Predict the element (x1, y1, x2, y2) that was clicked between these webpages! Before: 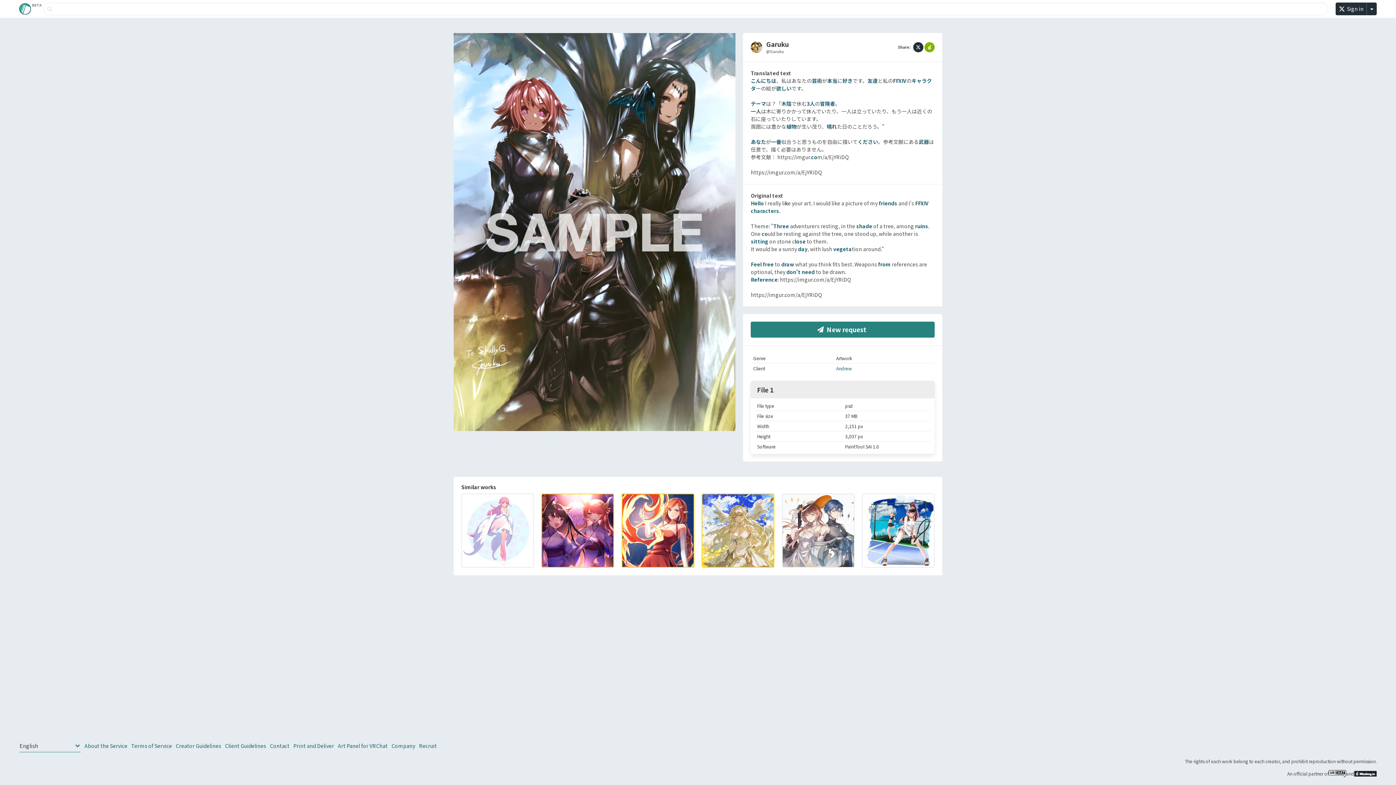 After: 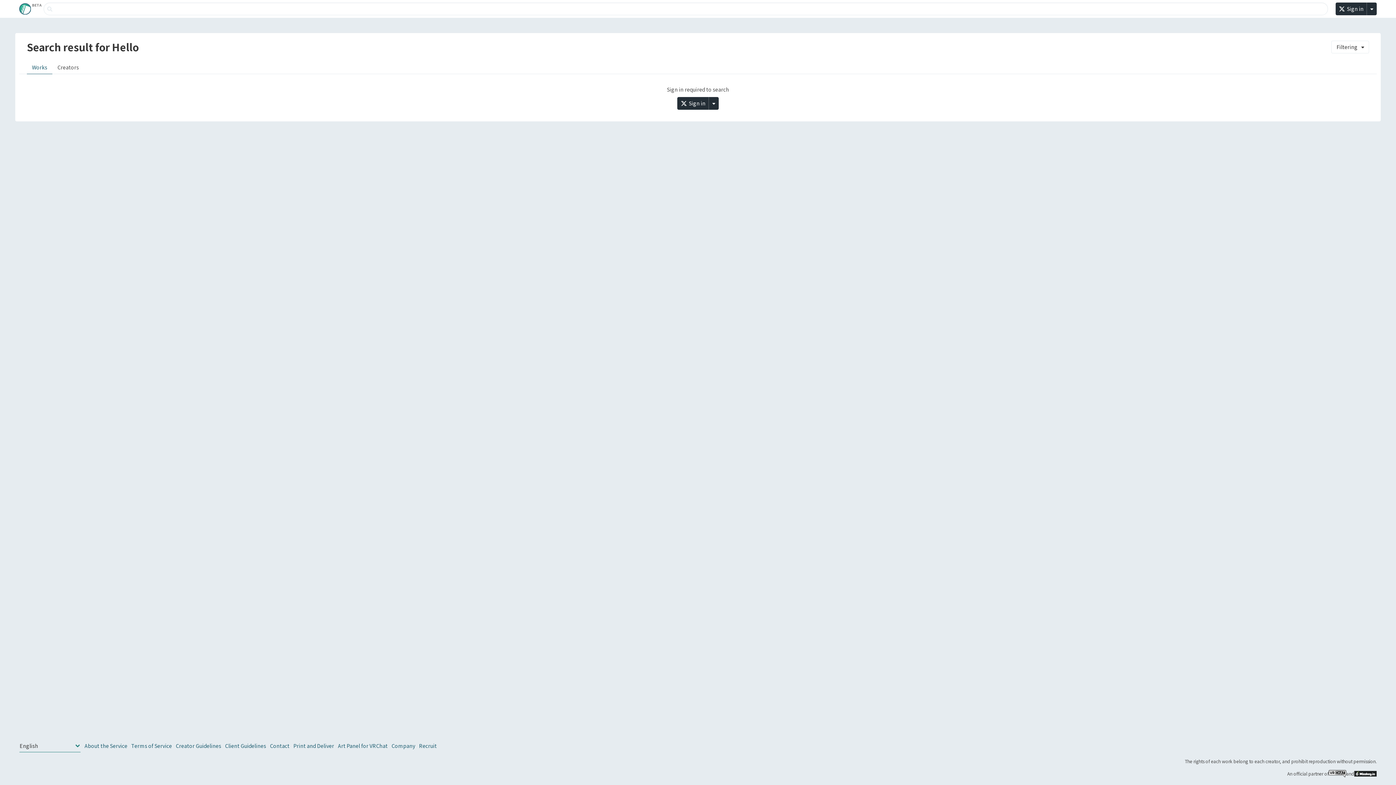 Action: bbox: (751, 199, 764, 207) label: Hello